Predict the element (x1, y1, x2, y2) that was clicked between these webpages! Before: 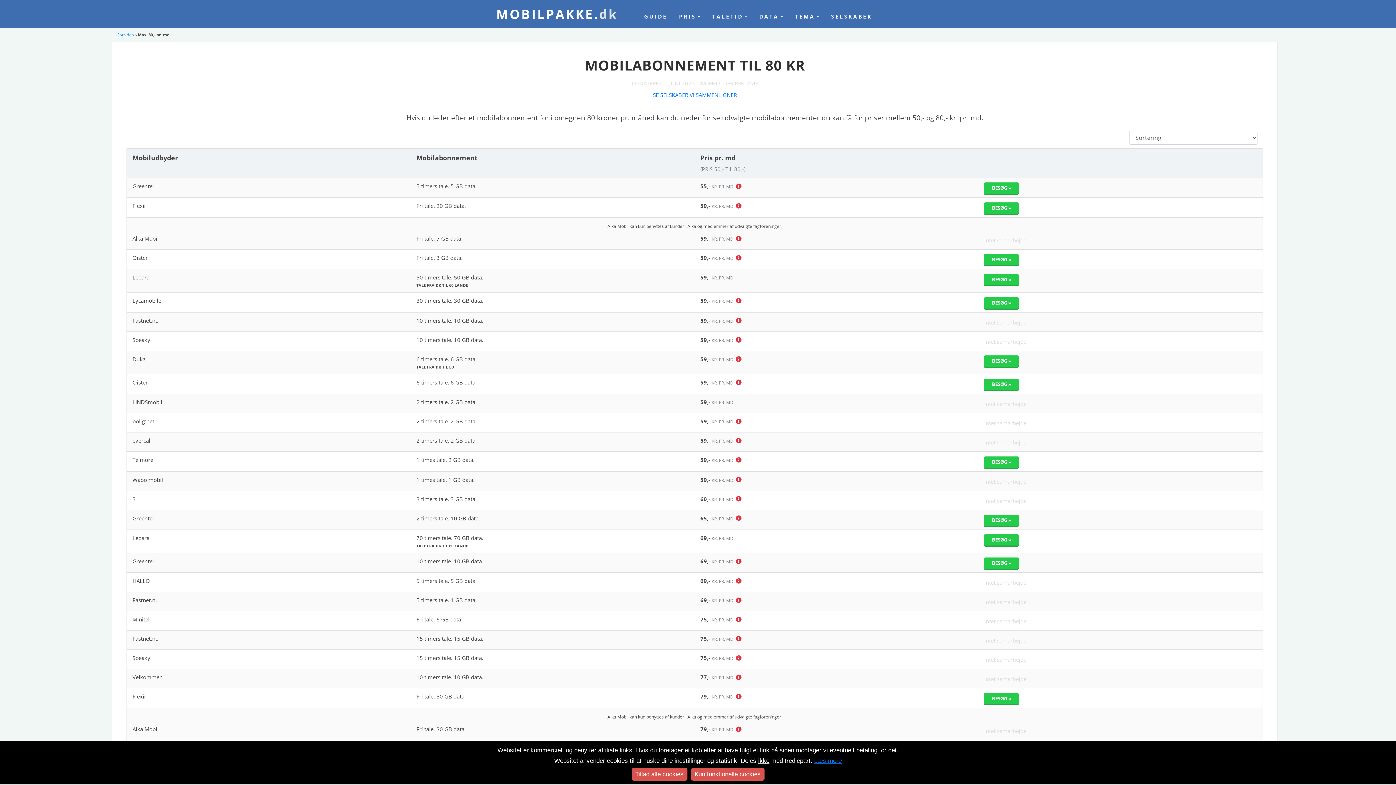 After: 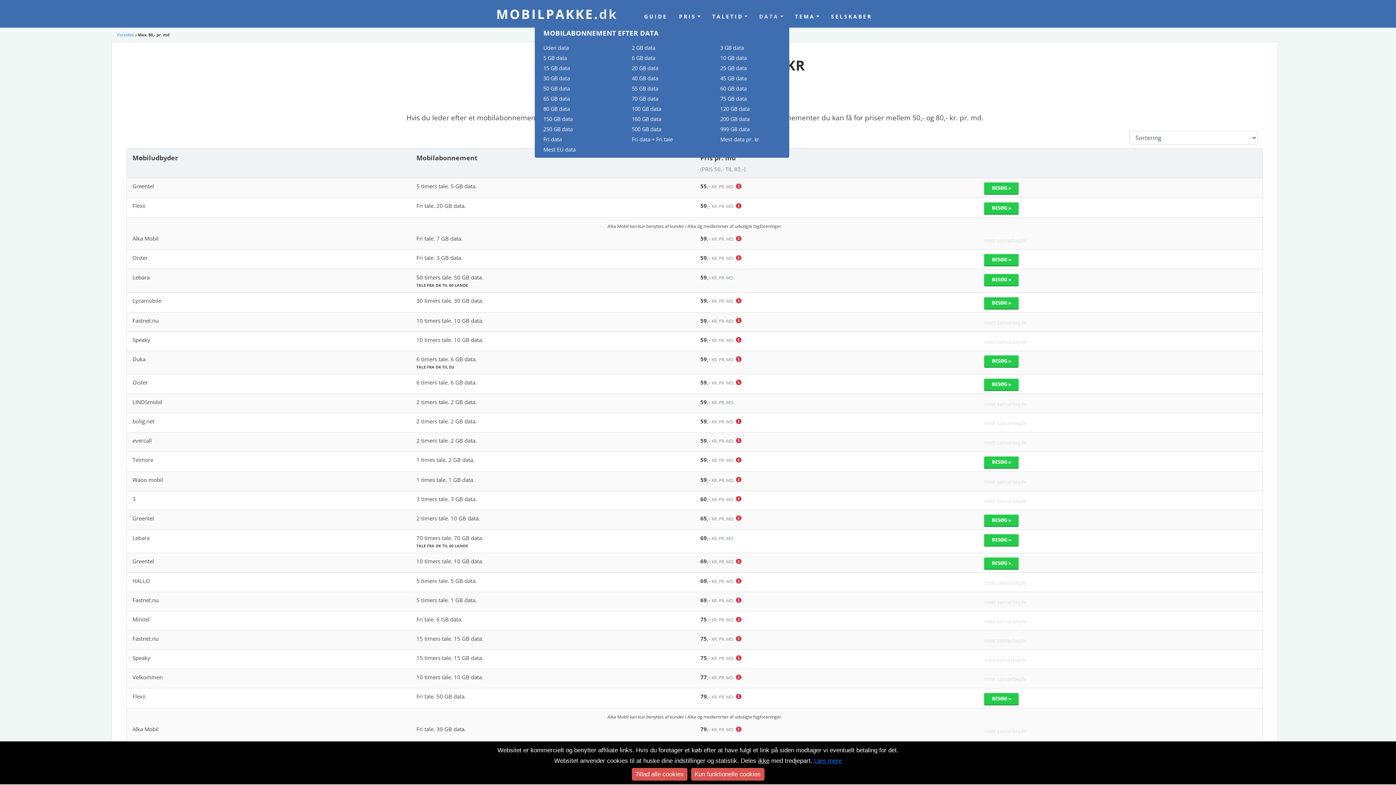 Action: label: DATA bbox: (756, 10, 786, 23)